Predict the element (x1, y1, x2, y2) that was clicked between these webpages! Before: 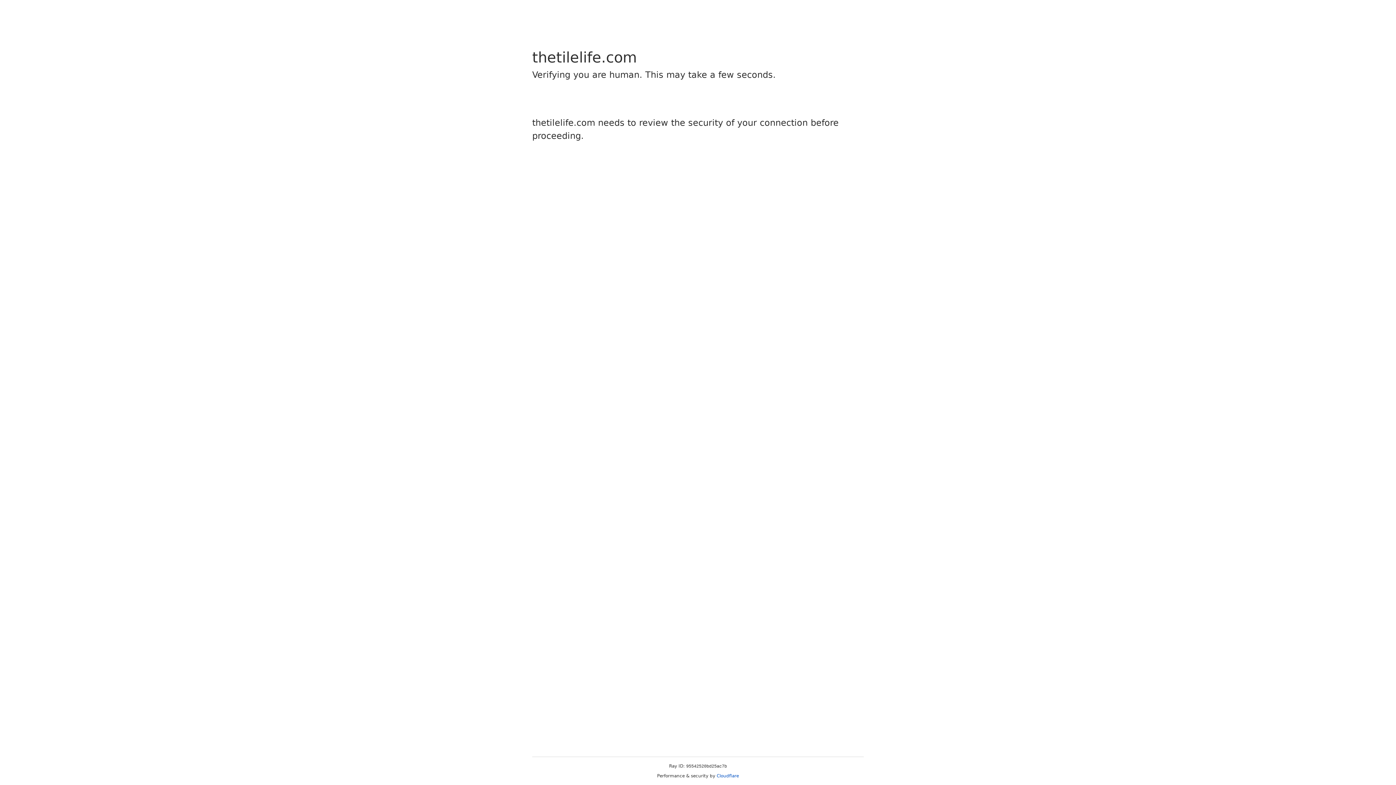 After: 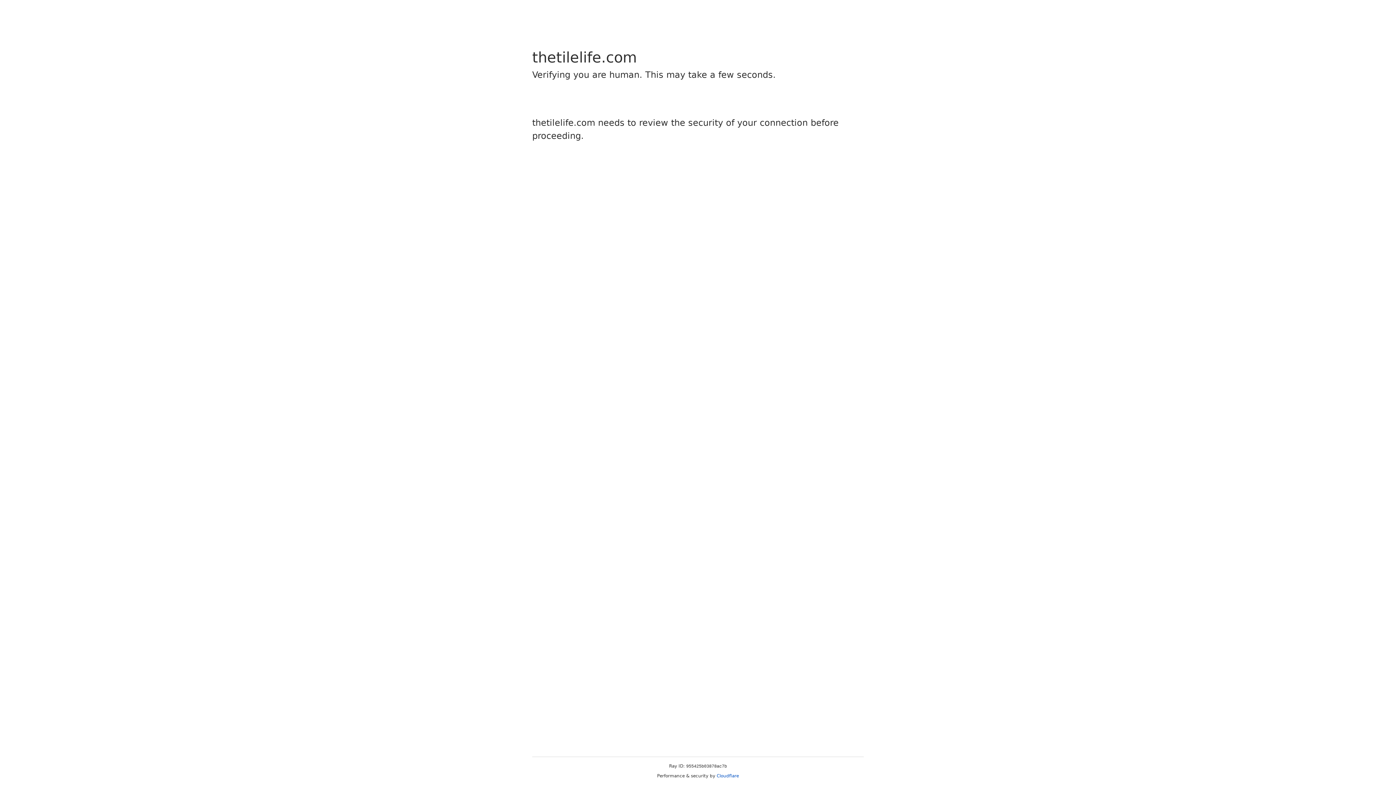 Action: bbox: (716, 773, 739, 778) label: Cloudflare